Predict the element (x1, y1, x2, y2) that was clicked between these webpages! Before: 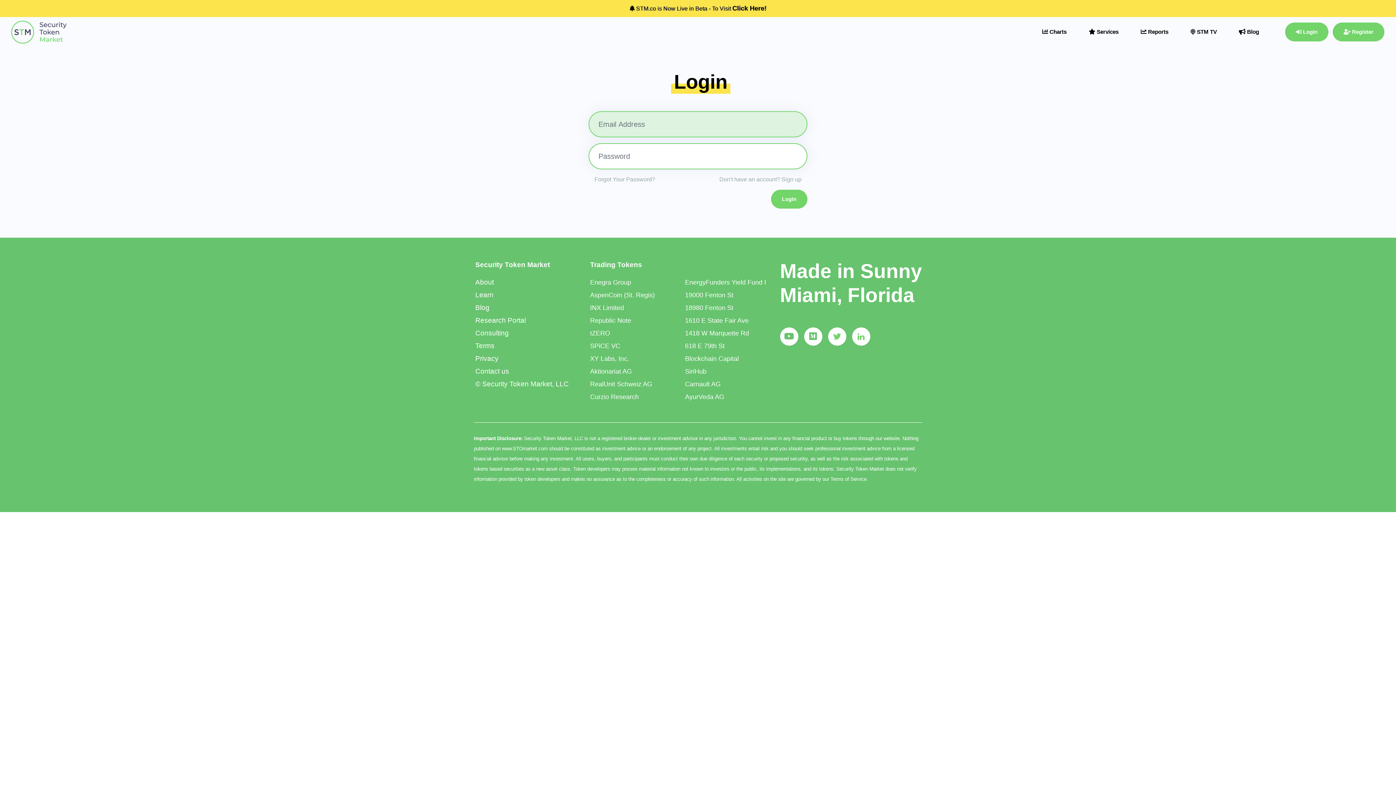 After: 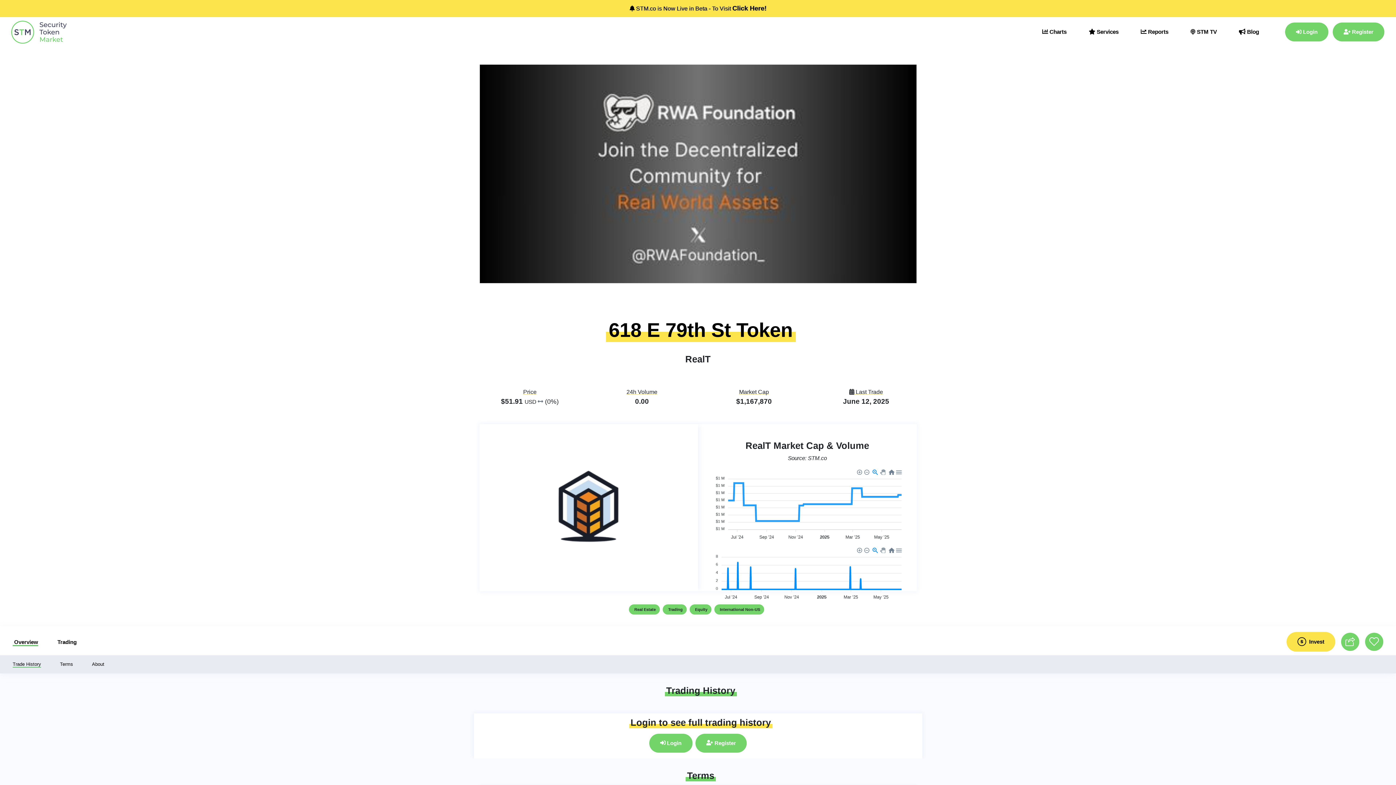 Action: label: 618 E 79th St bbox: (685, 342, 724, 349)